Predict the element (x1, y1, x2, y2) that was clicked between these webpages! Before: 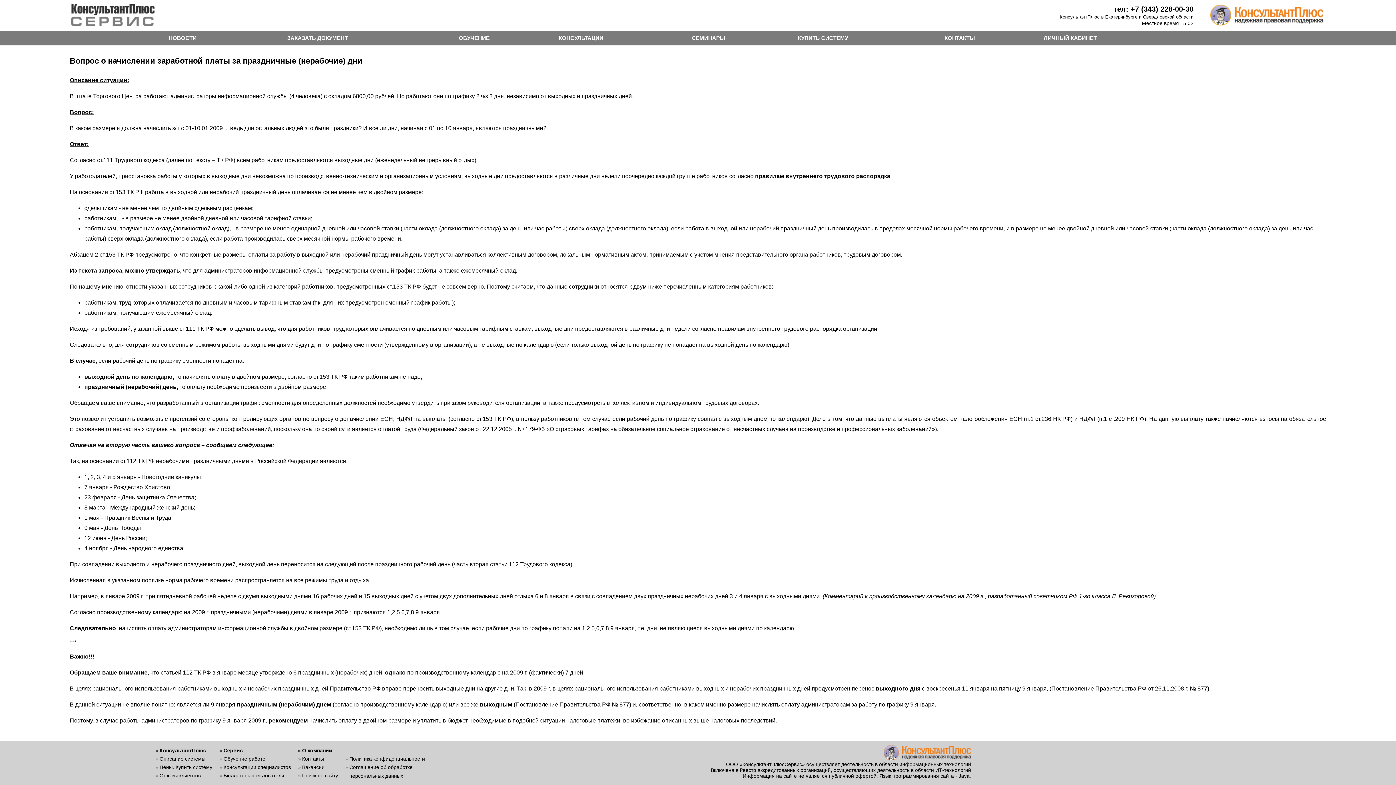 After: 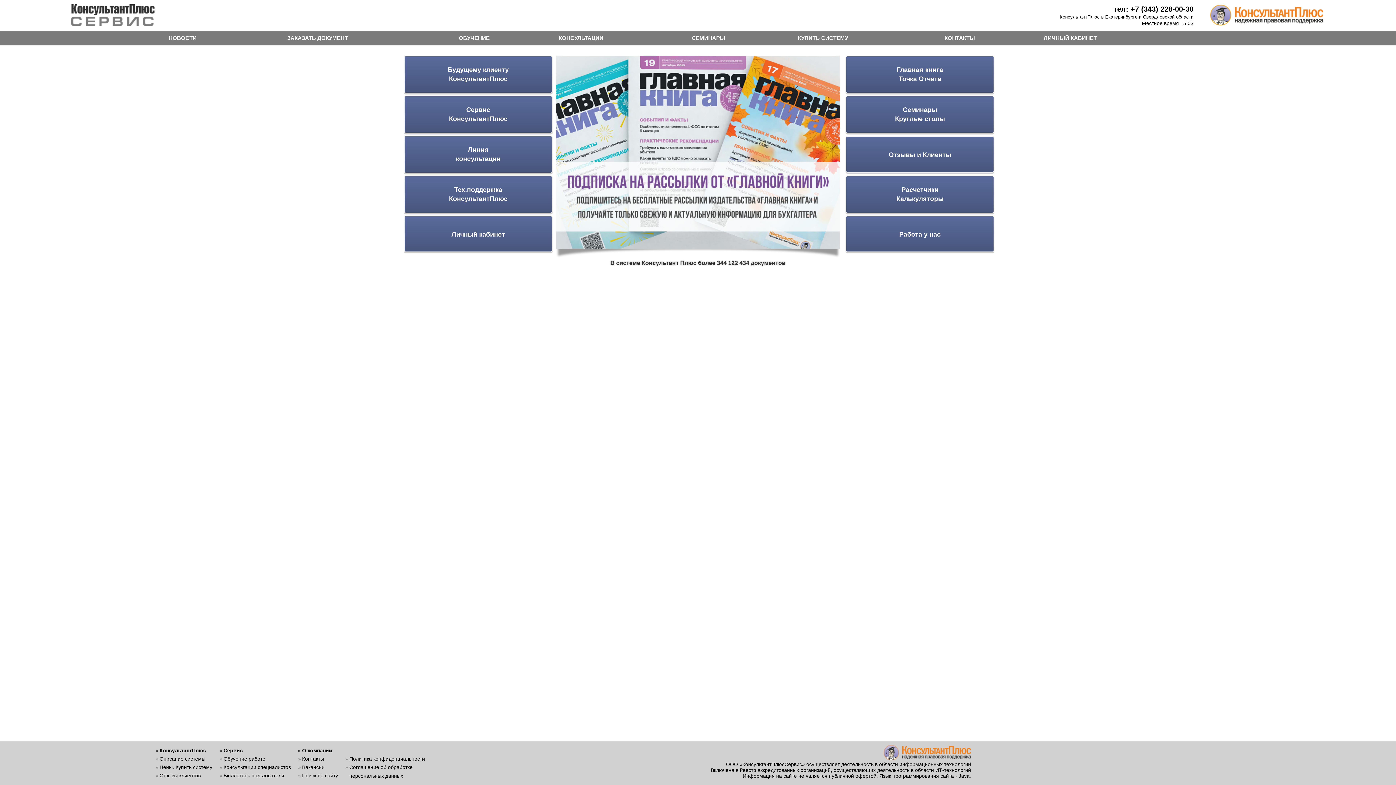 Action: bbox: (70, 21, 154, 27)